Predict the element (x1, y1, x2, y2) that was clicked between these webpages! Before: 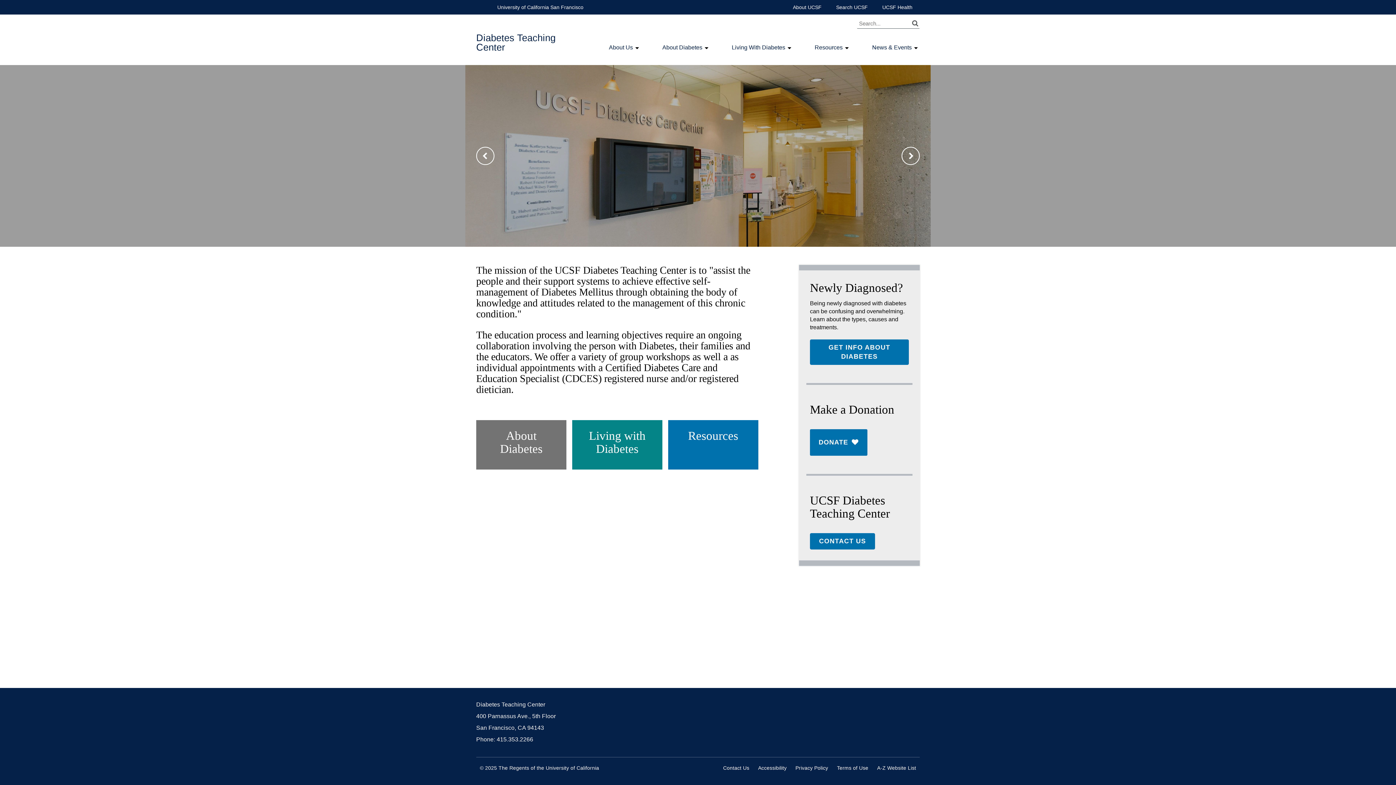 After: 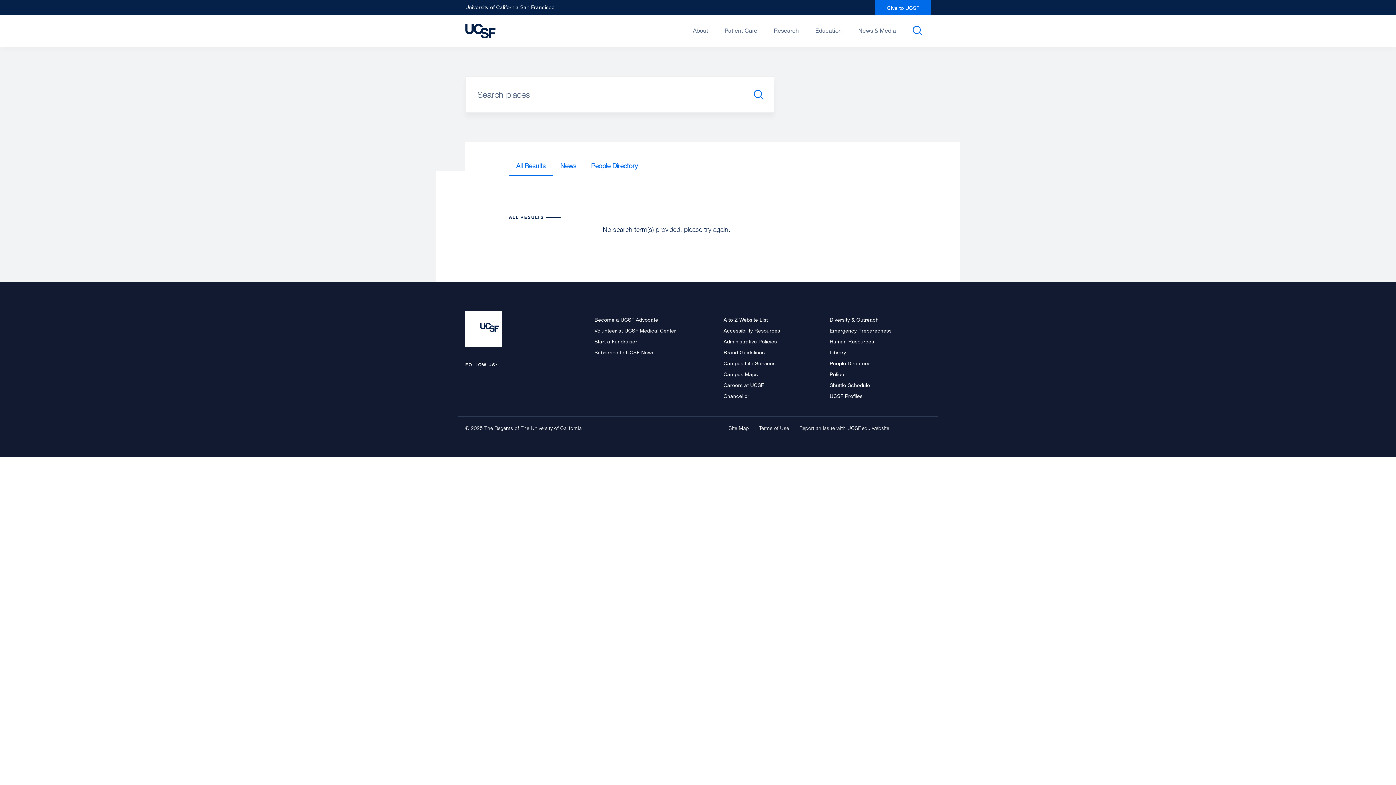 Action: label: Search UCSF bbox: (836, 0, 868, 14)